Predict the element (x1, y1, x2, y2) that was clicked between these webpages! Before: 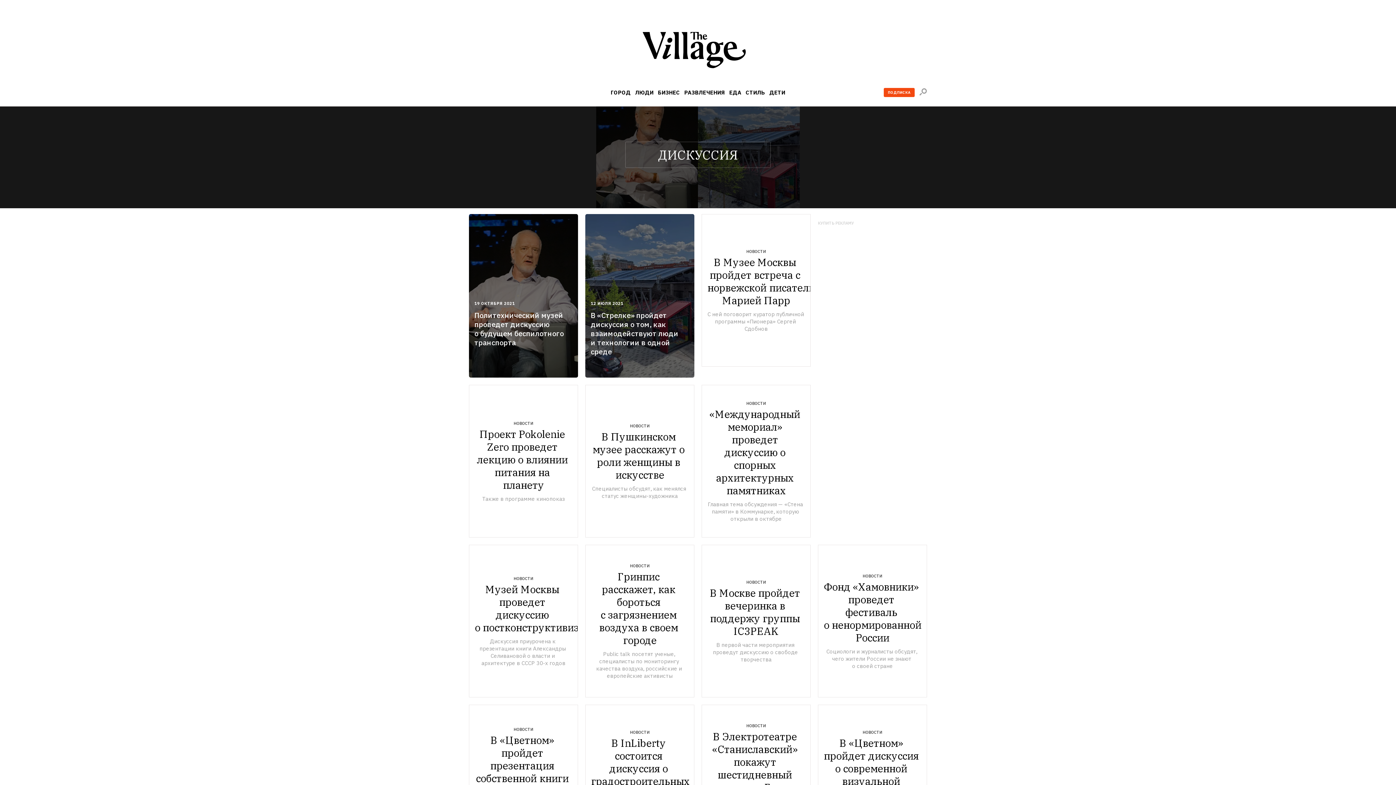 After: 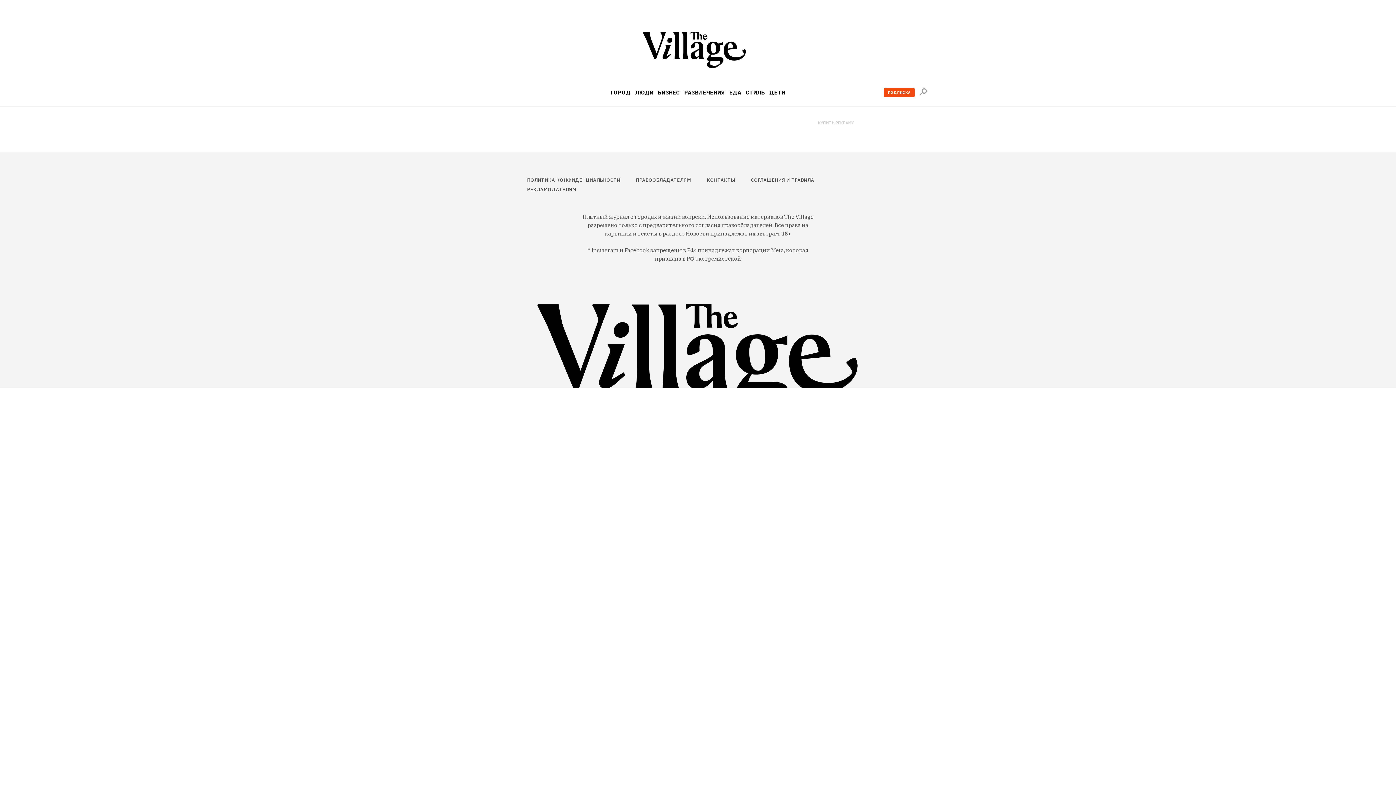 Action: bbox: (702, 385, 810, 537)